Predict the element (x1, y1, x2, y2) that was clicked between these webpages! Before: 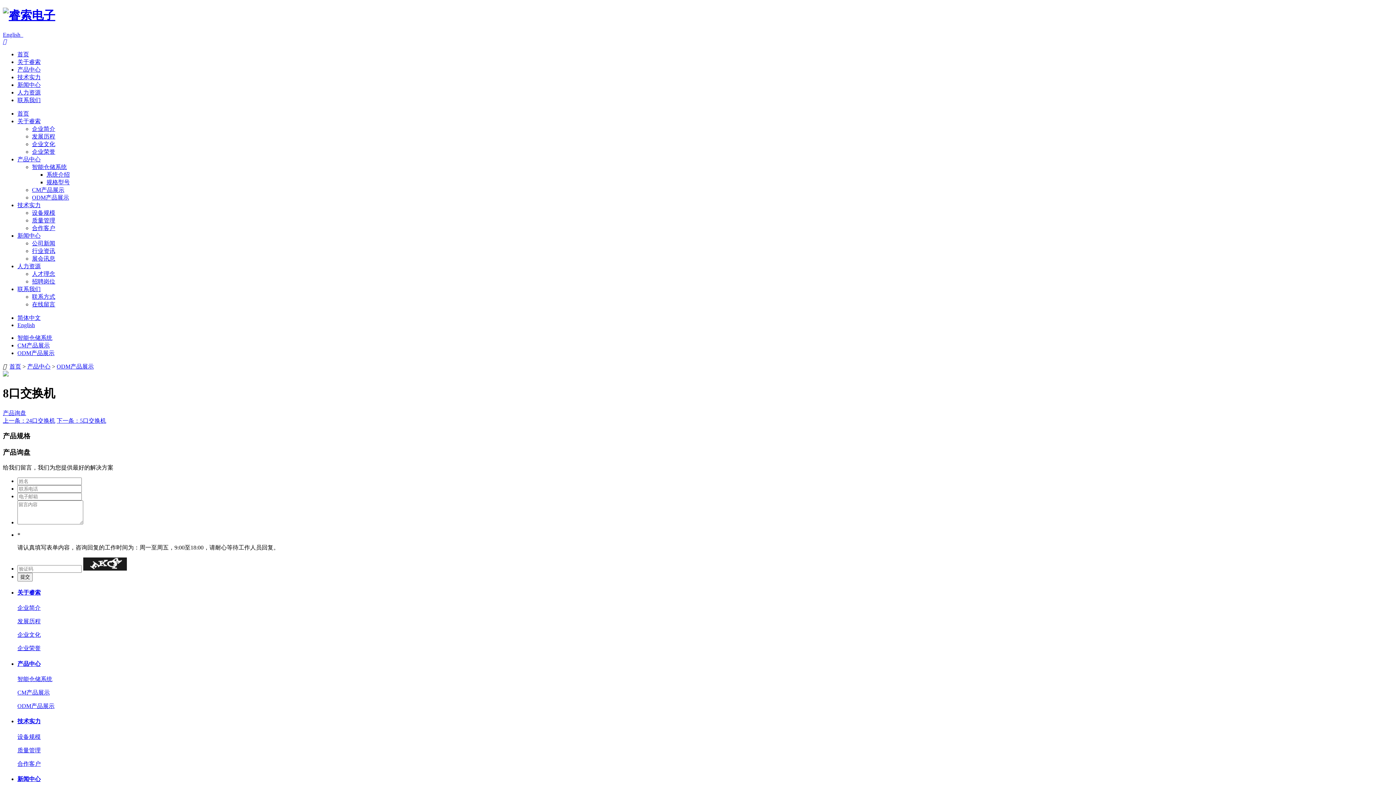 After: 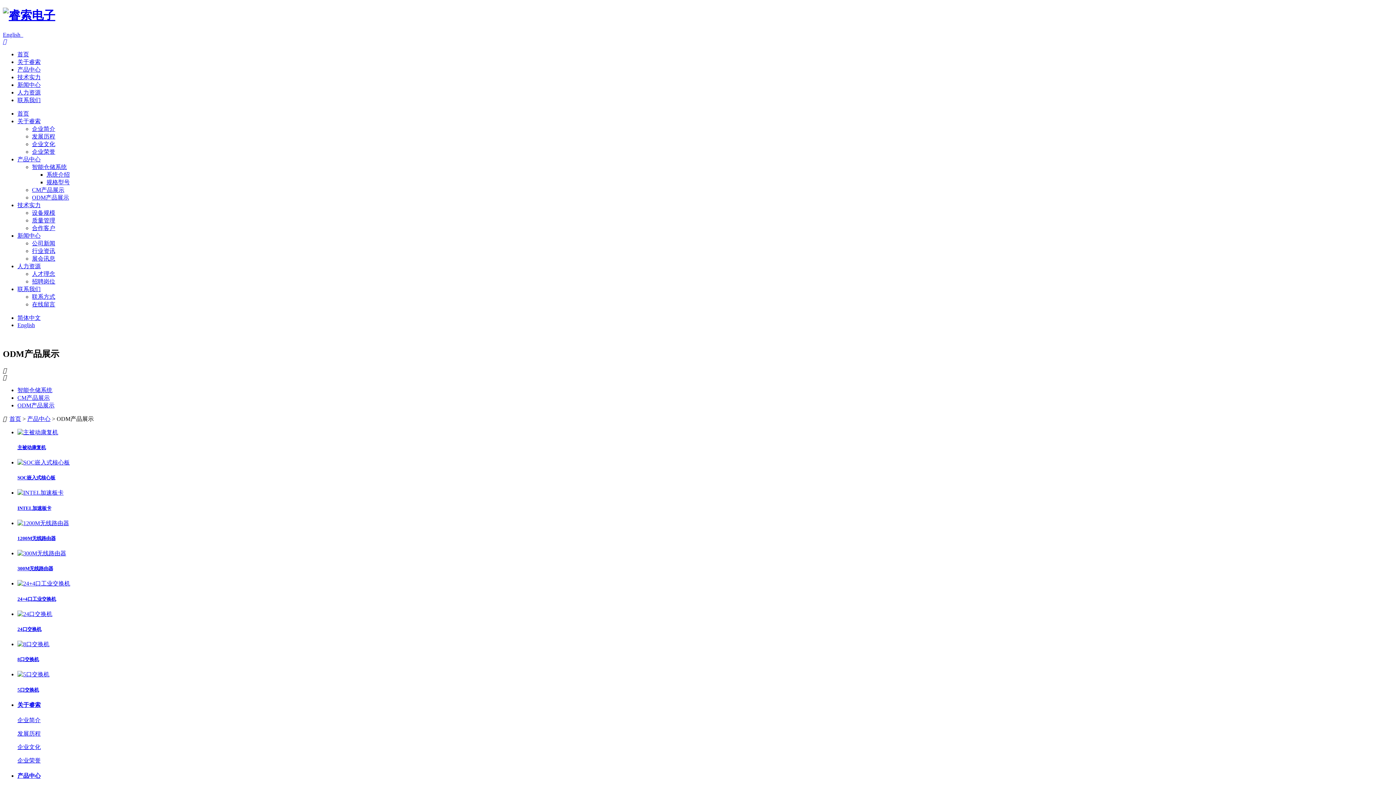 Action: bbox: (32, 194, 69, 200) label: ODM产品展示